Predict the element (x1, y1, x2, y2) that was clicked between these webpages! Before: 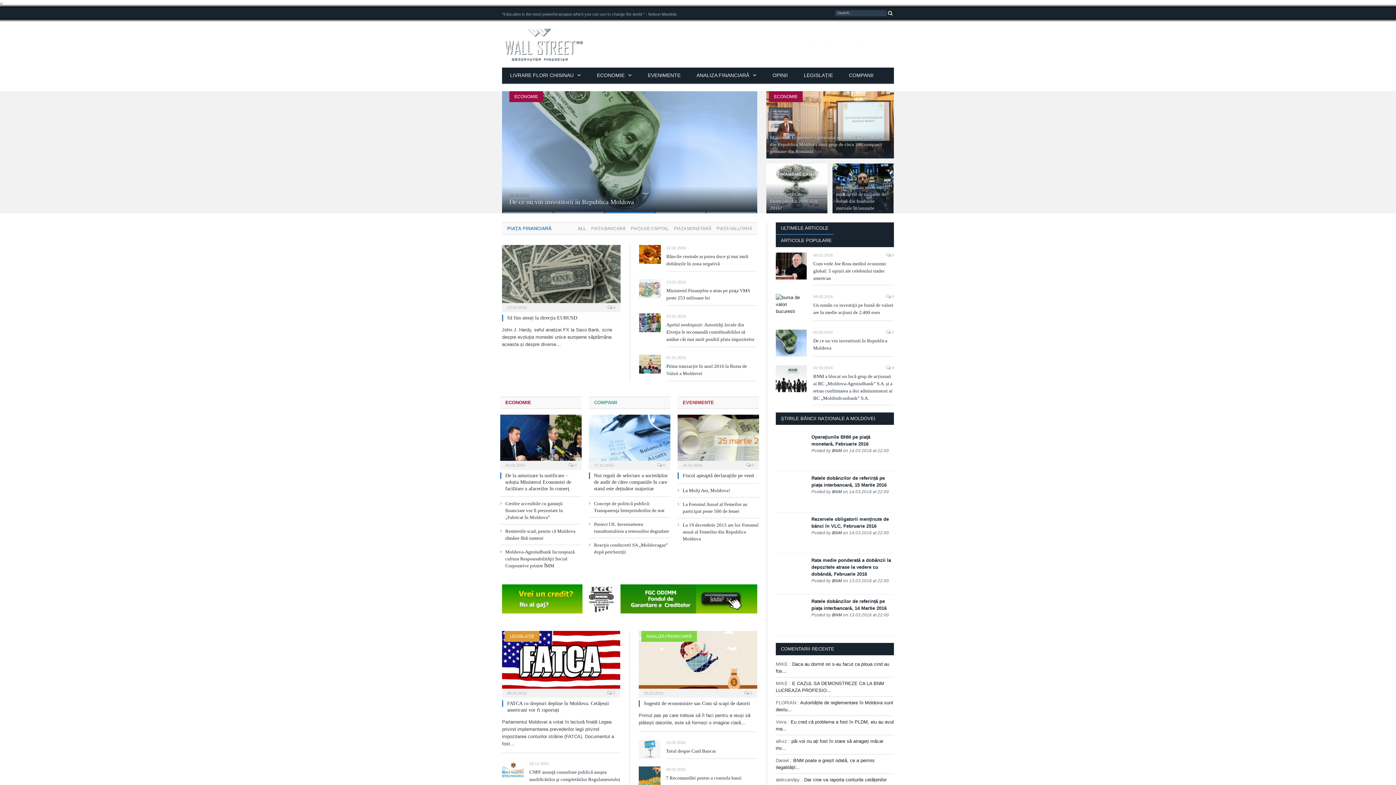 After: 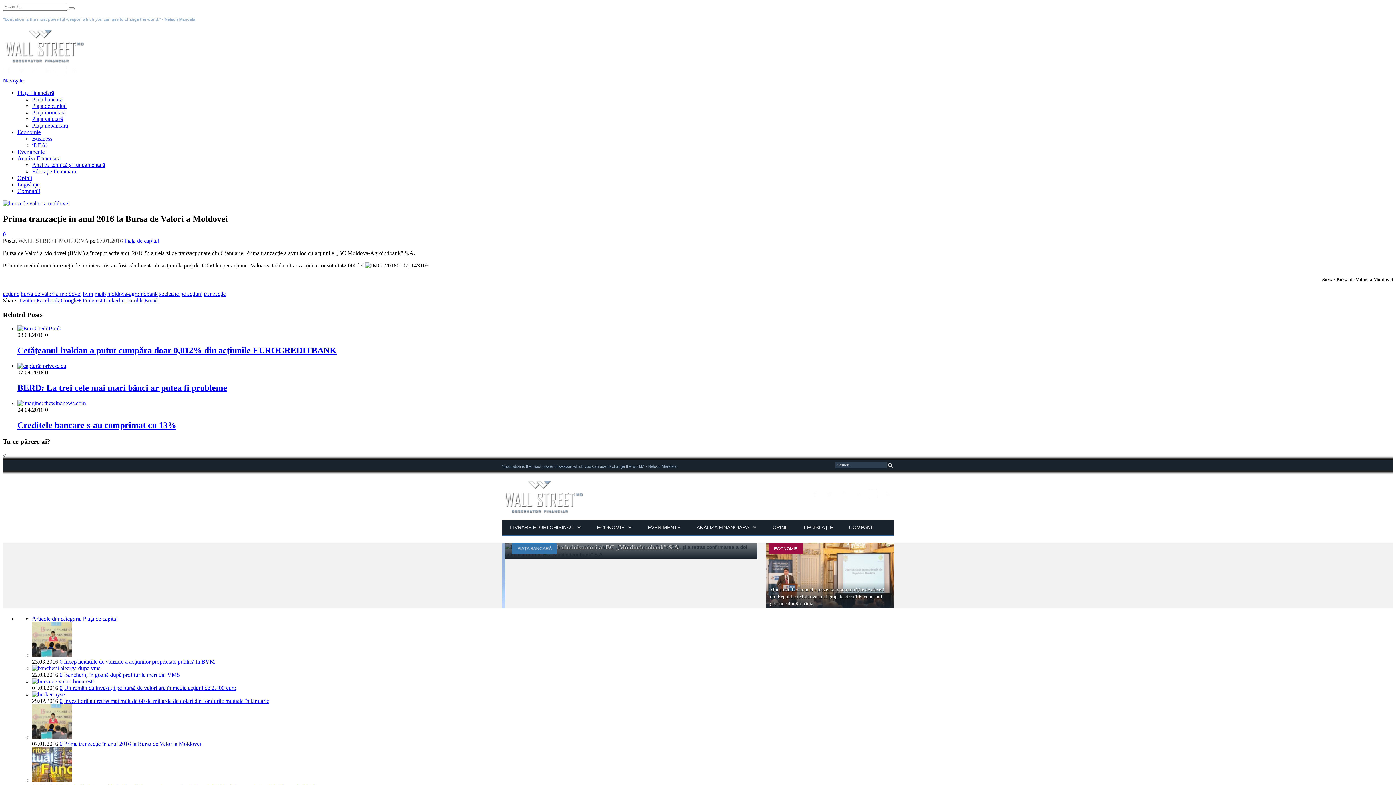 Action: label: Prima tranzacție în anul 2016 la Bursa de Valori a Moldovei bbox: (666, 362, 757, 377)